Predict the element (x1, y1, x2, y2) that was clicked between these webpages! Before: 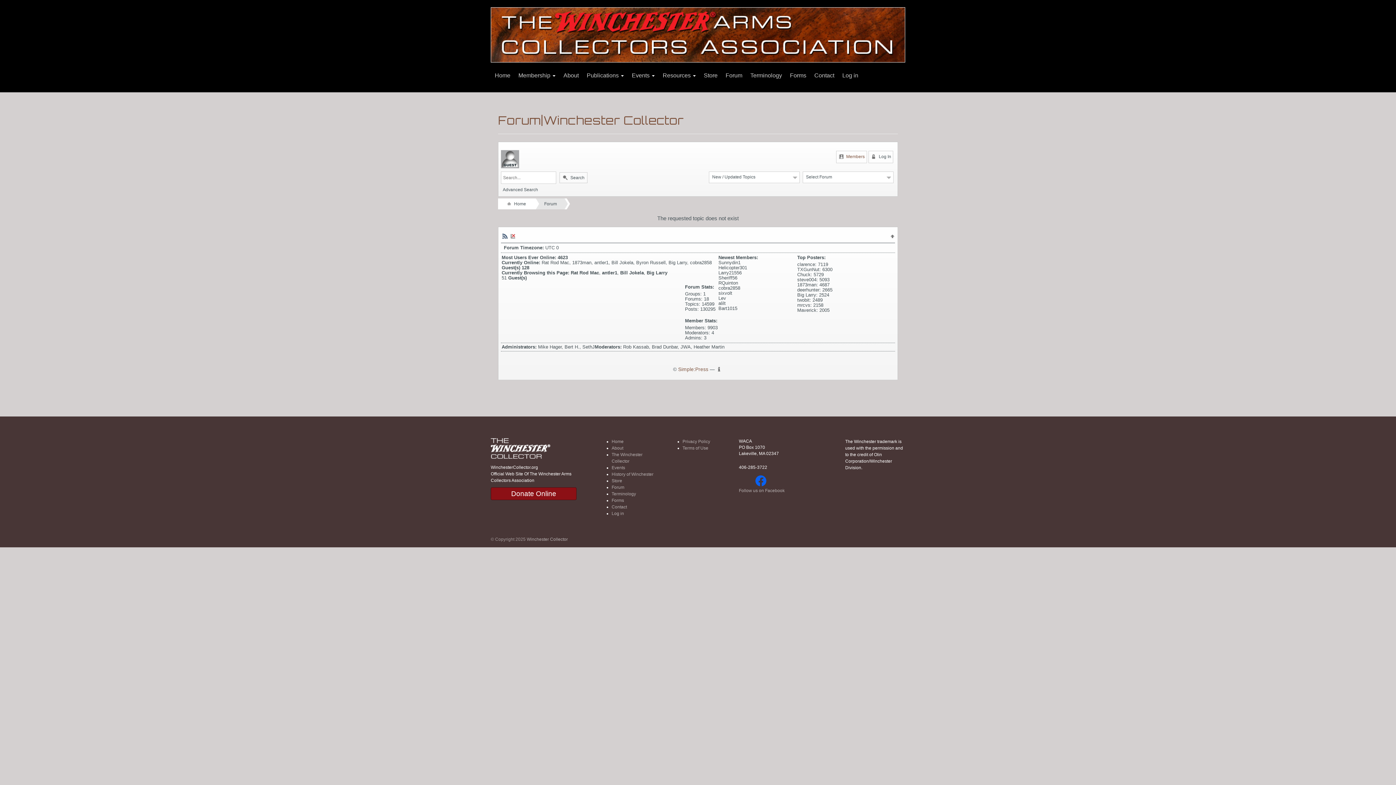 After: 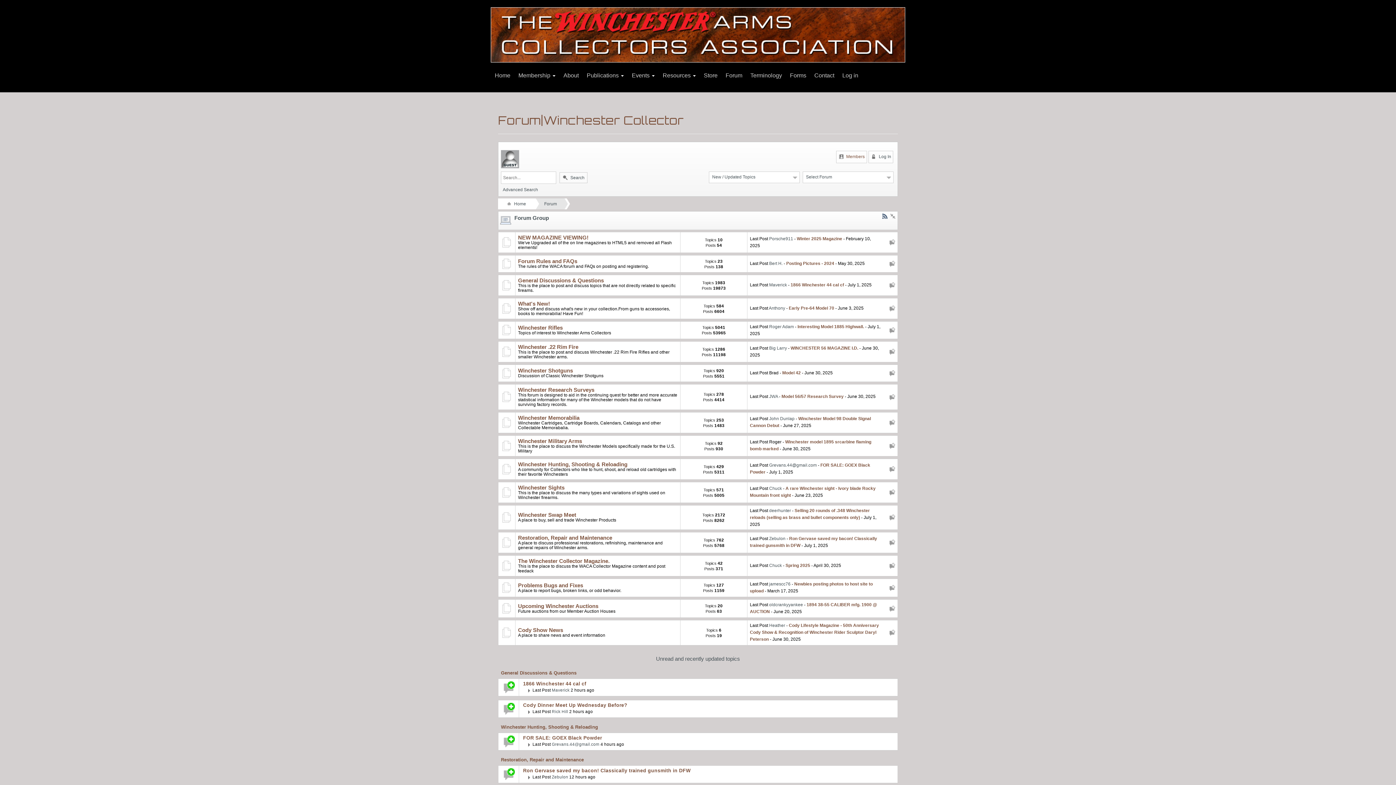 Action: bbox: (611, 485, 624, 490) label: Forum